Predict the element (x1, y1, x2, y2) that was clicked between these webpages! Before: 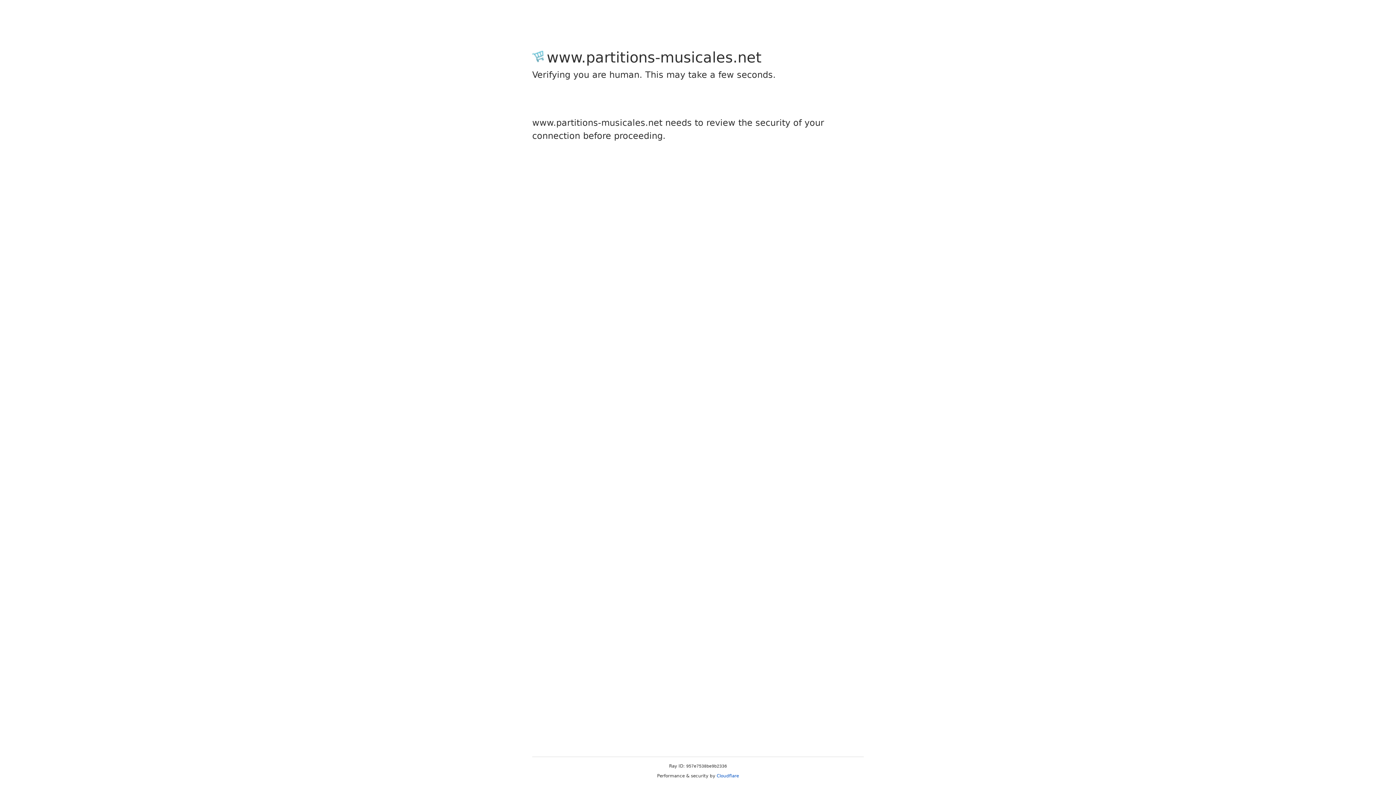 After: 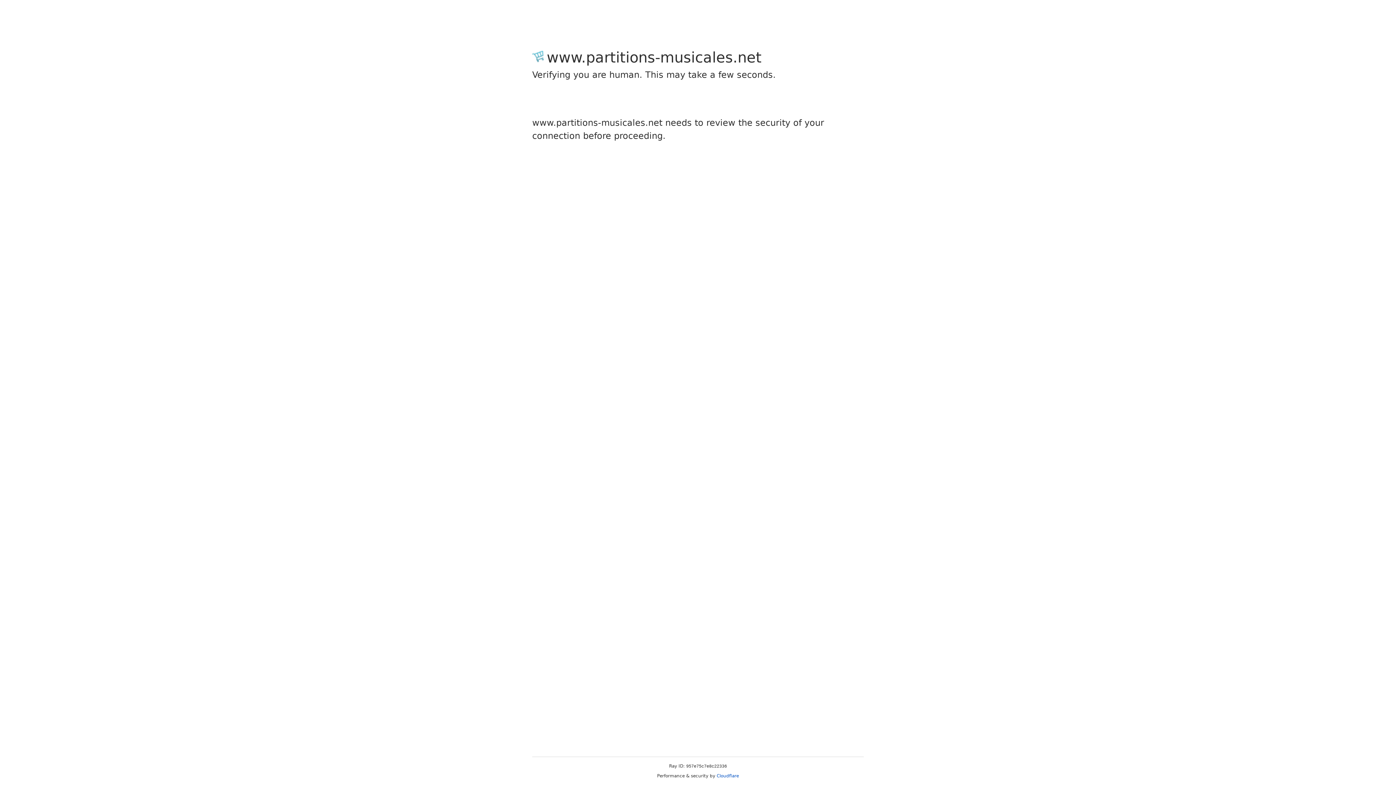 Action: label: Cloudflare bbox: (716, 773, 739, 778)